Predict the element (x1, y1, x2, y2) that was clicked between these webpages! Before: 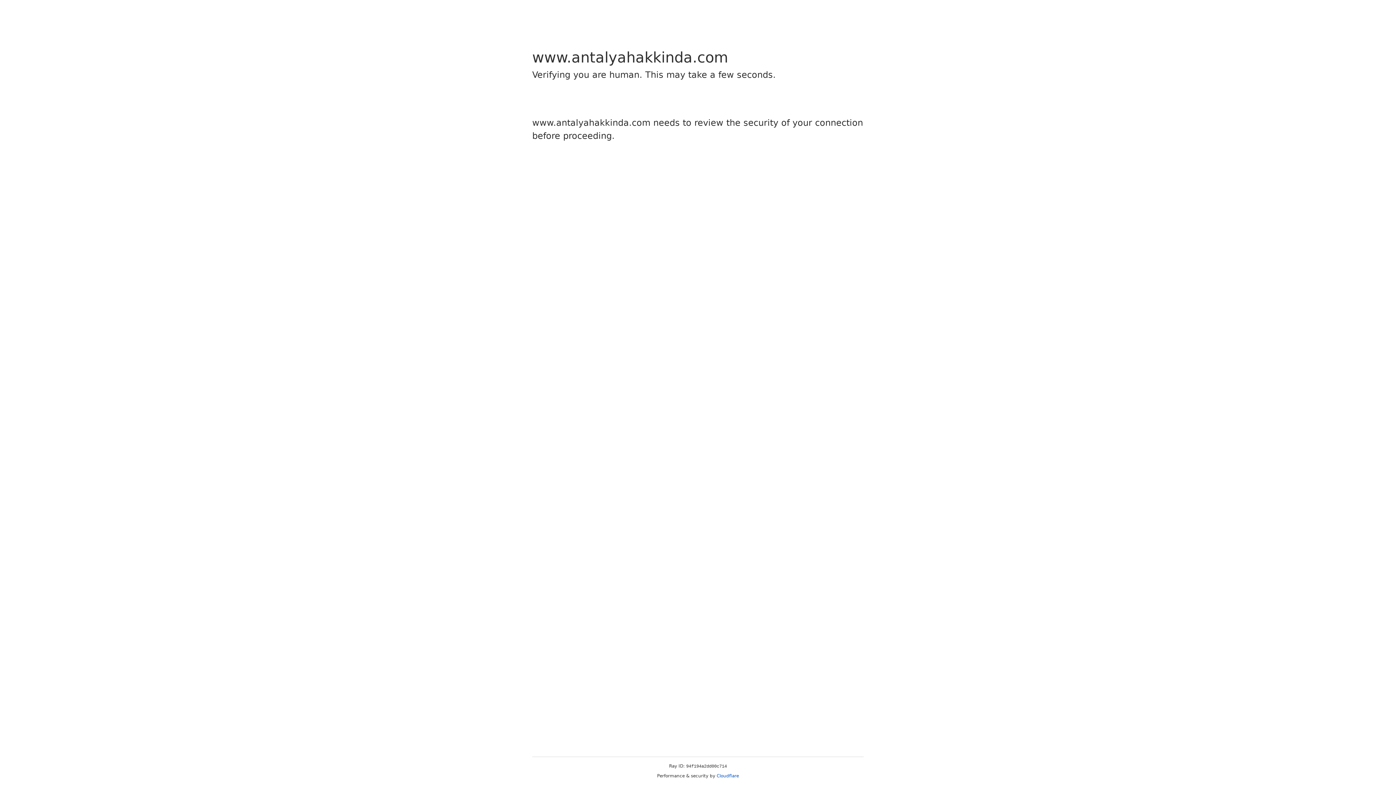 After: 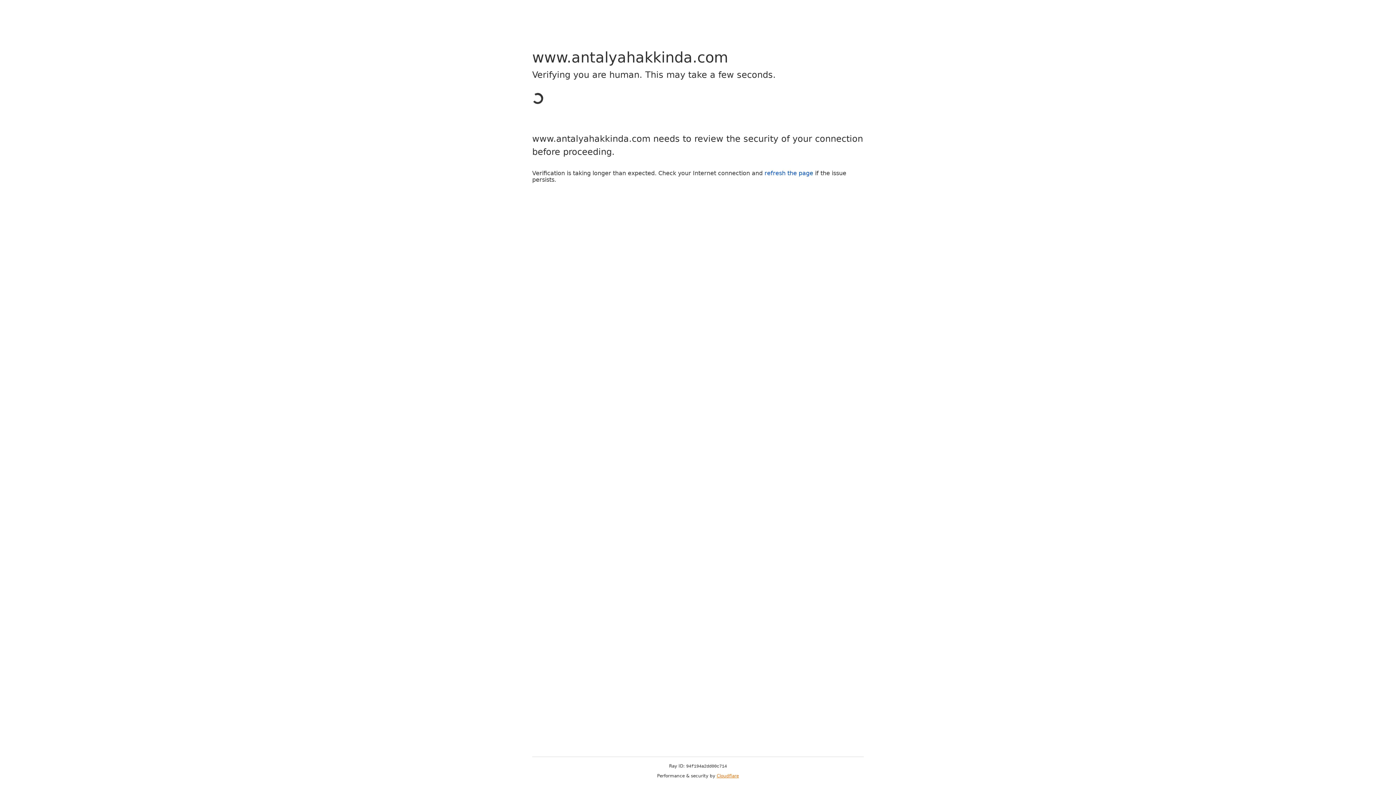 Action: label: Cloudflare bbox: (716, 773, 739, 778)